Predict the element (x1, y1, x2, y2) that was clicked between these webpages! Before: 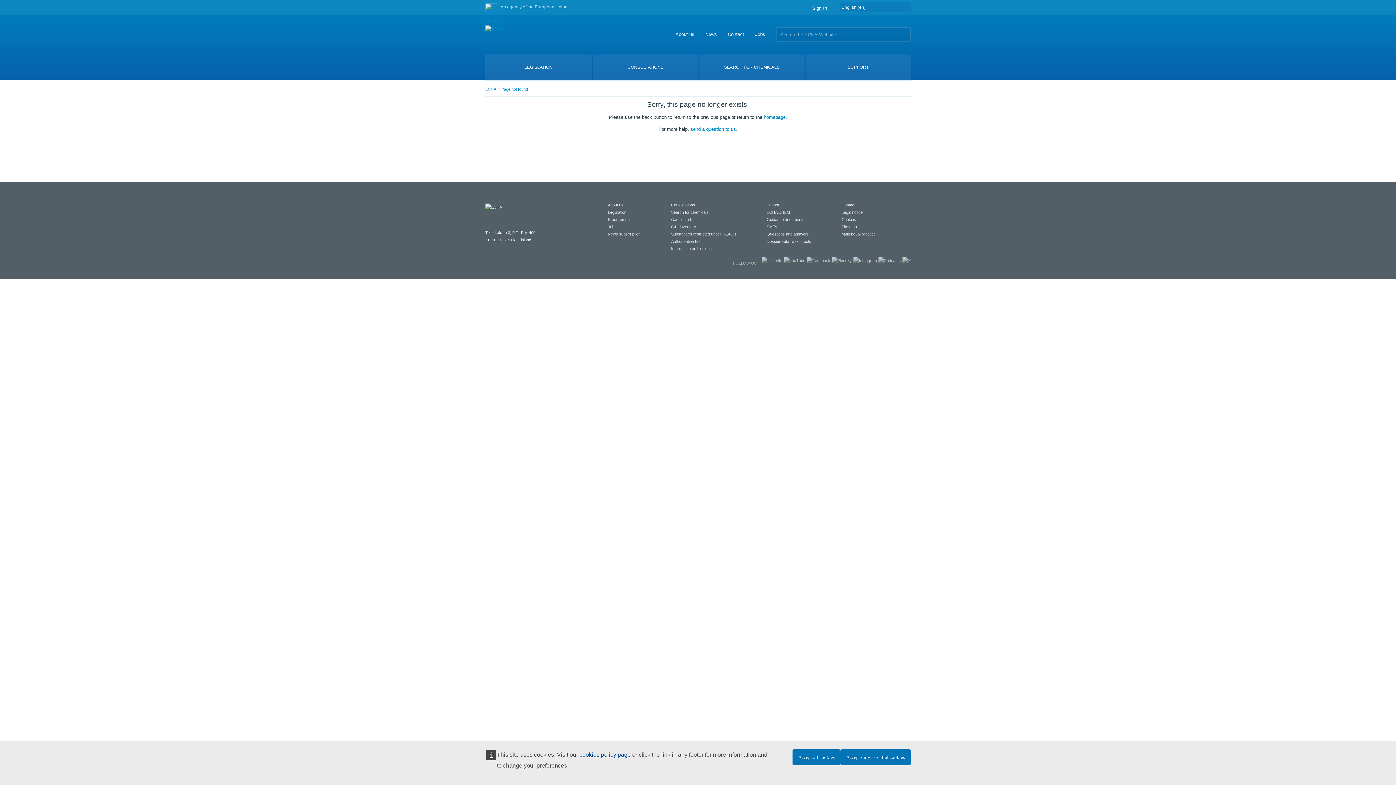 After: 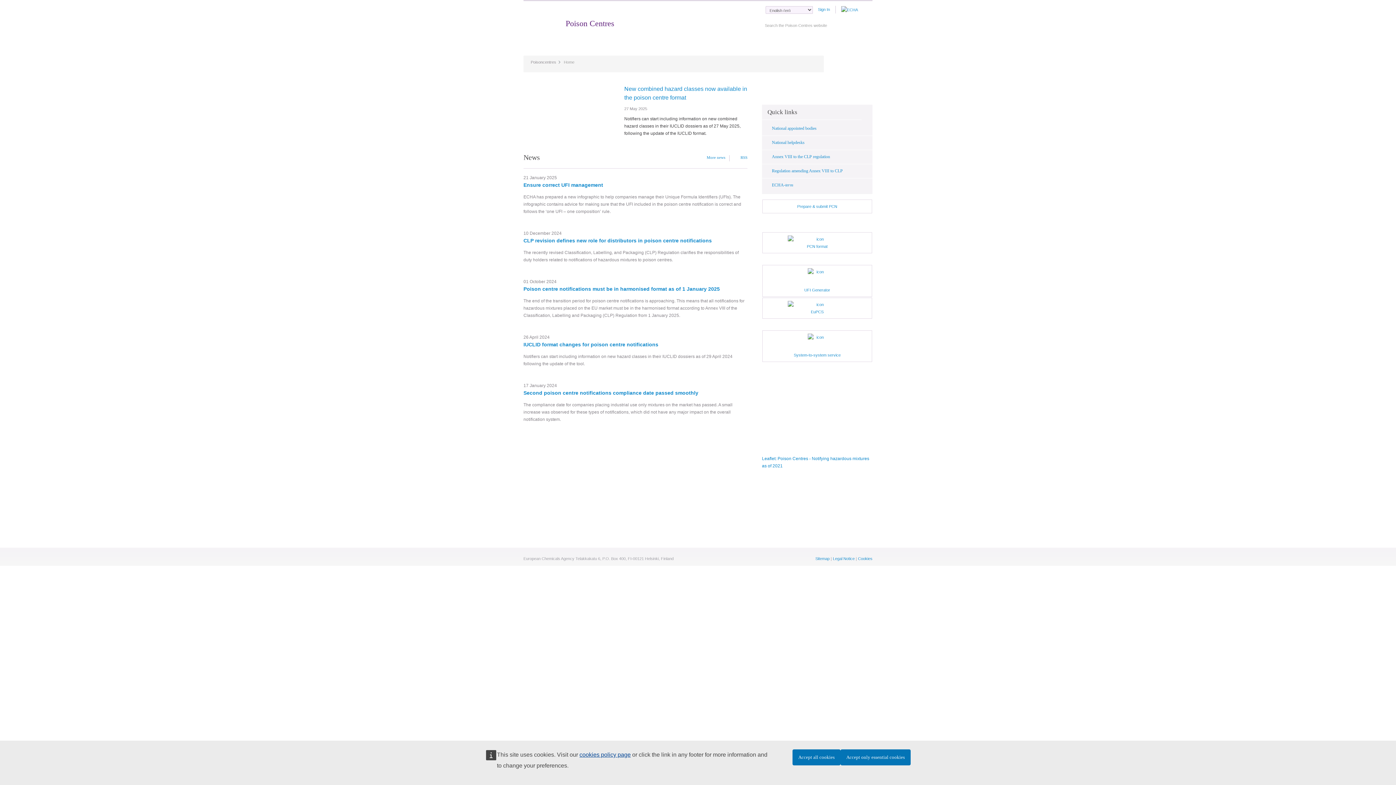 Action: label: ECHA bbox: (485, 86, 496, 91)